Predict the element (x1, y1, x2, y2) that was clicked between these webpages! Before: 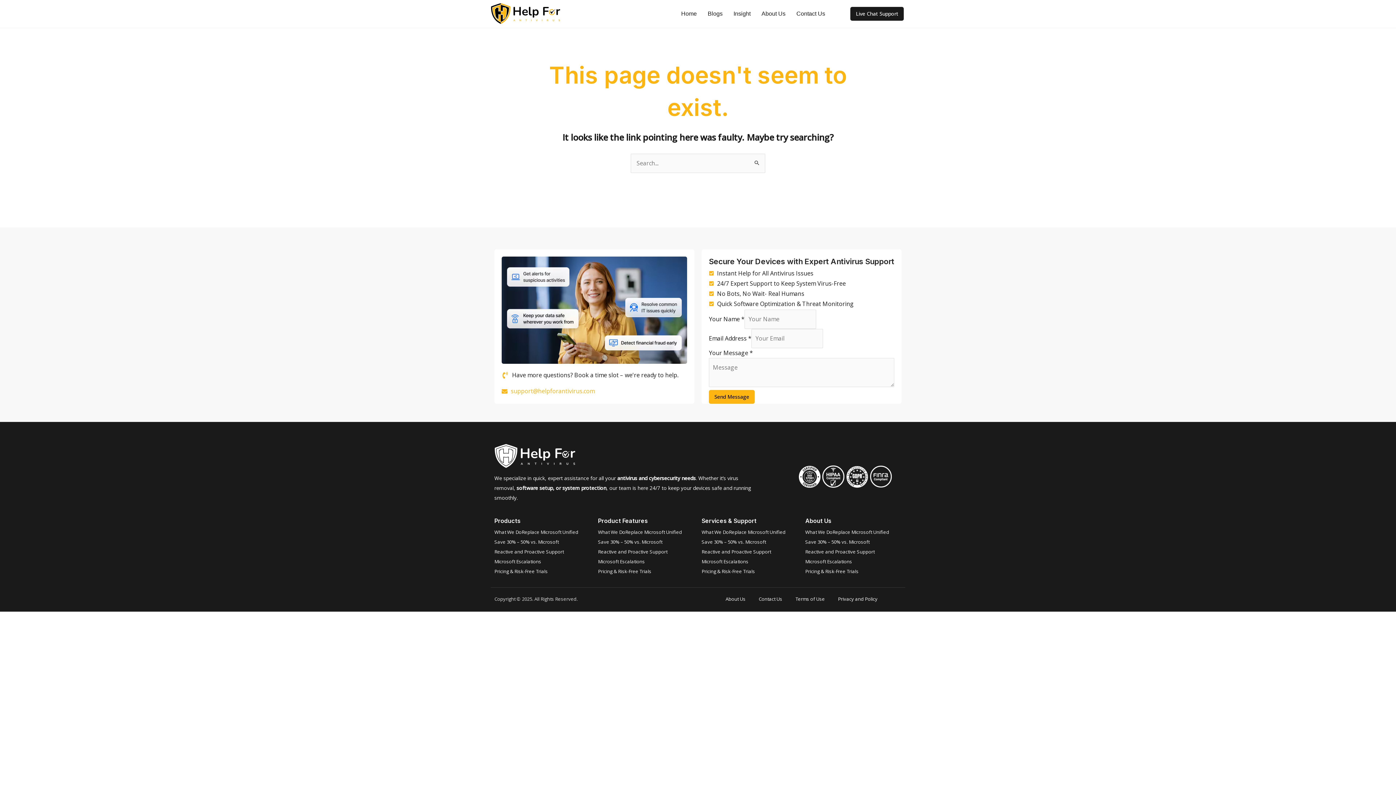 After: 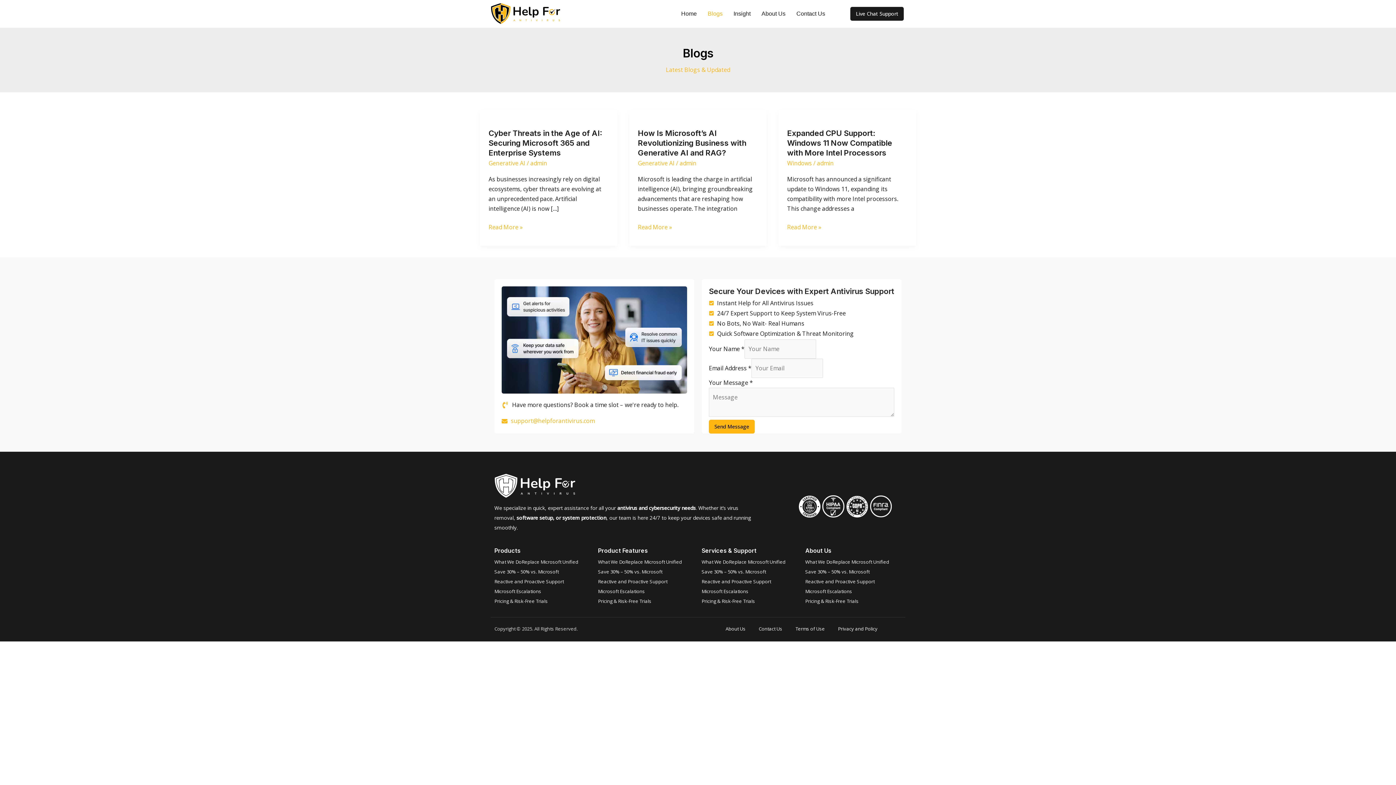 Action: bbox: (702, 10, 728, 16) label: Blogs